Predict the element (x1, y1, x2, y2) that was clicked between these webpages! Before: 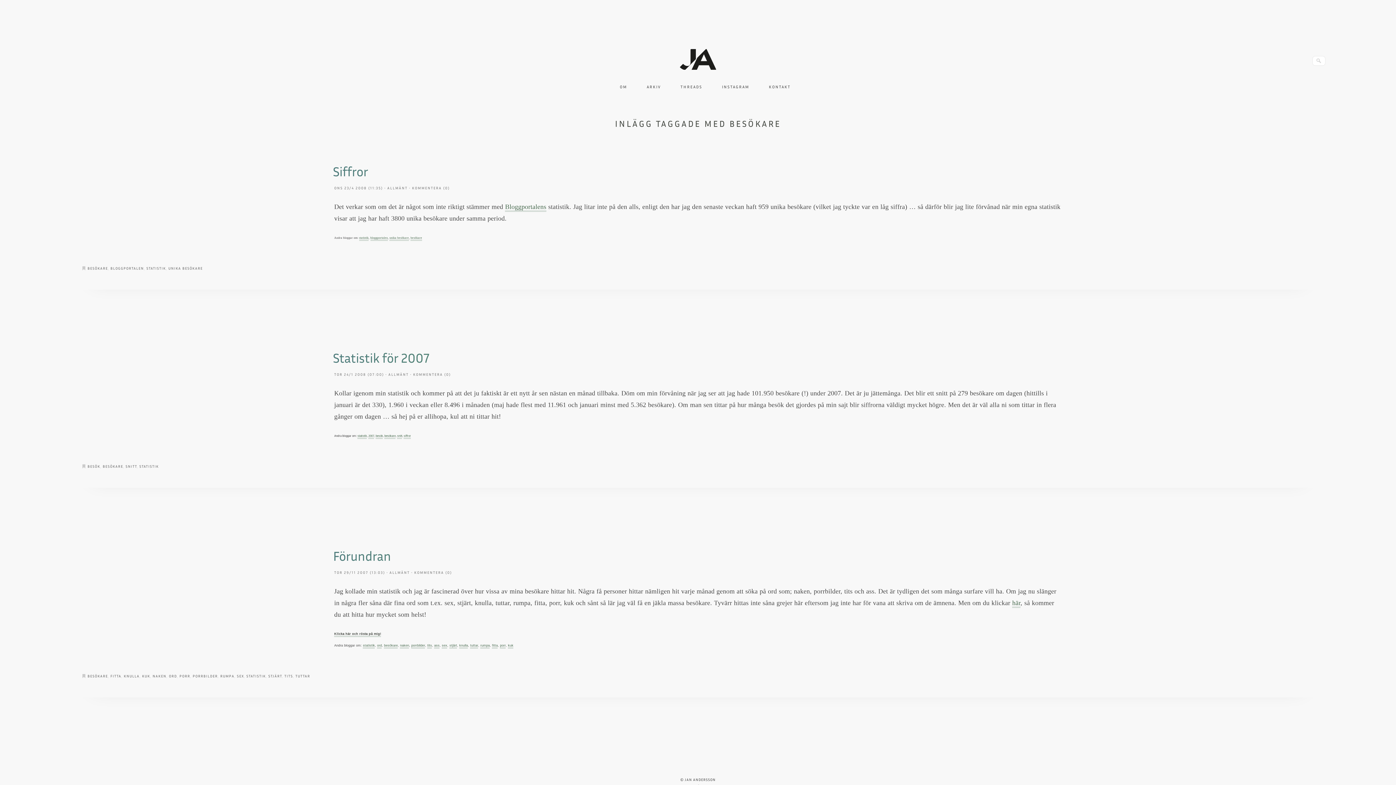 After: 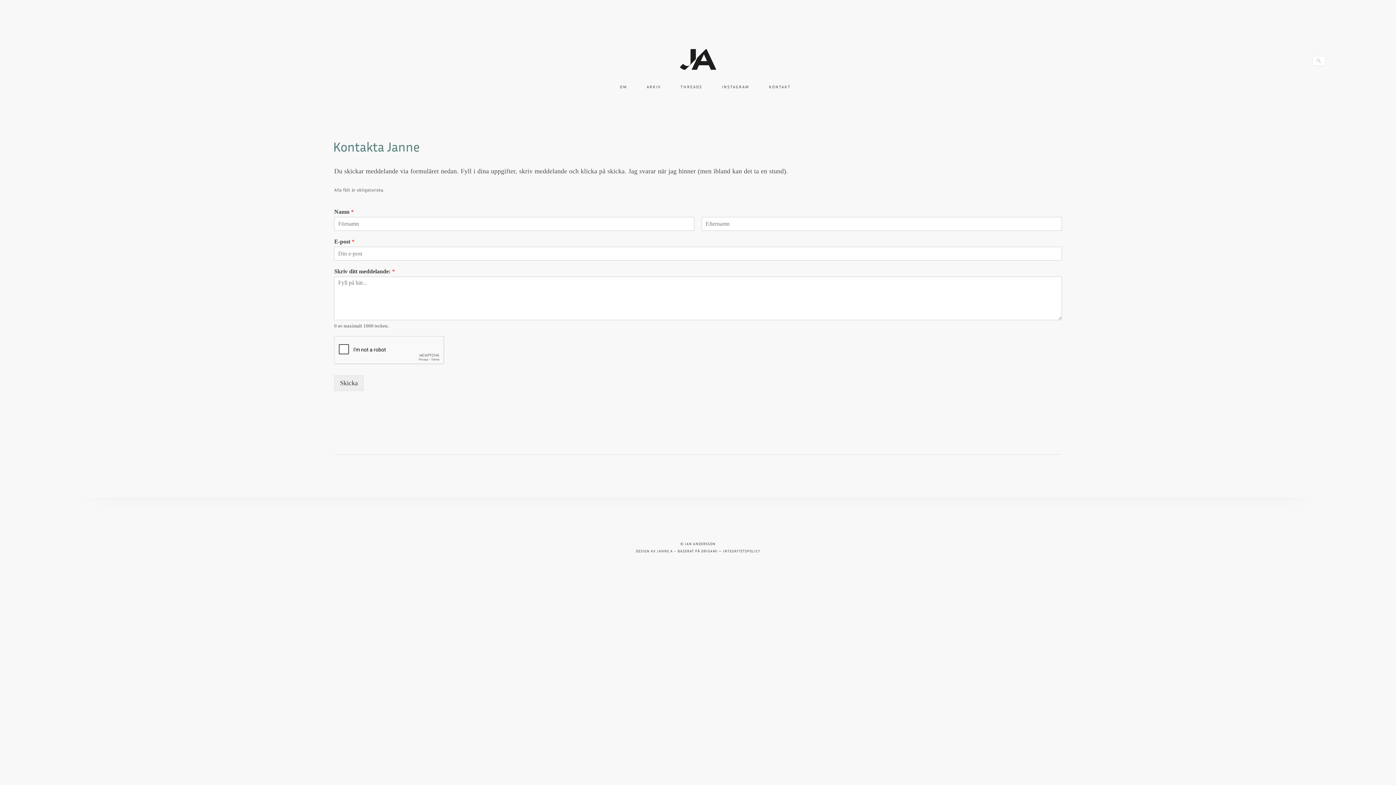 Action: label: KONTAKT bbox: (769, 84, 790, 89)